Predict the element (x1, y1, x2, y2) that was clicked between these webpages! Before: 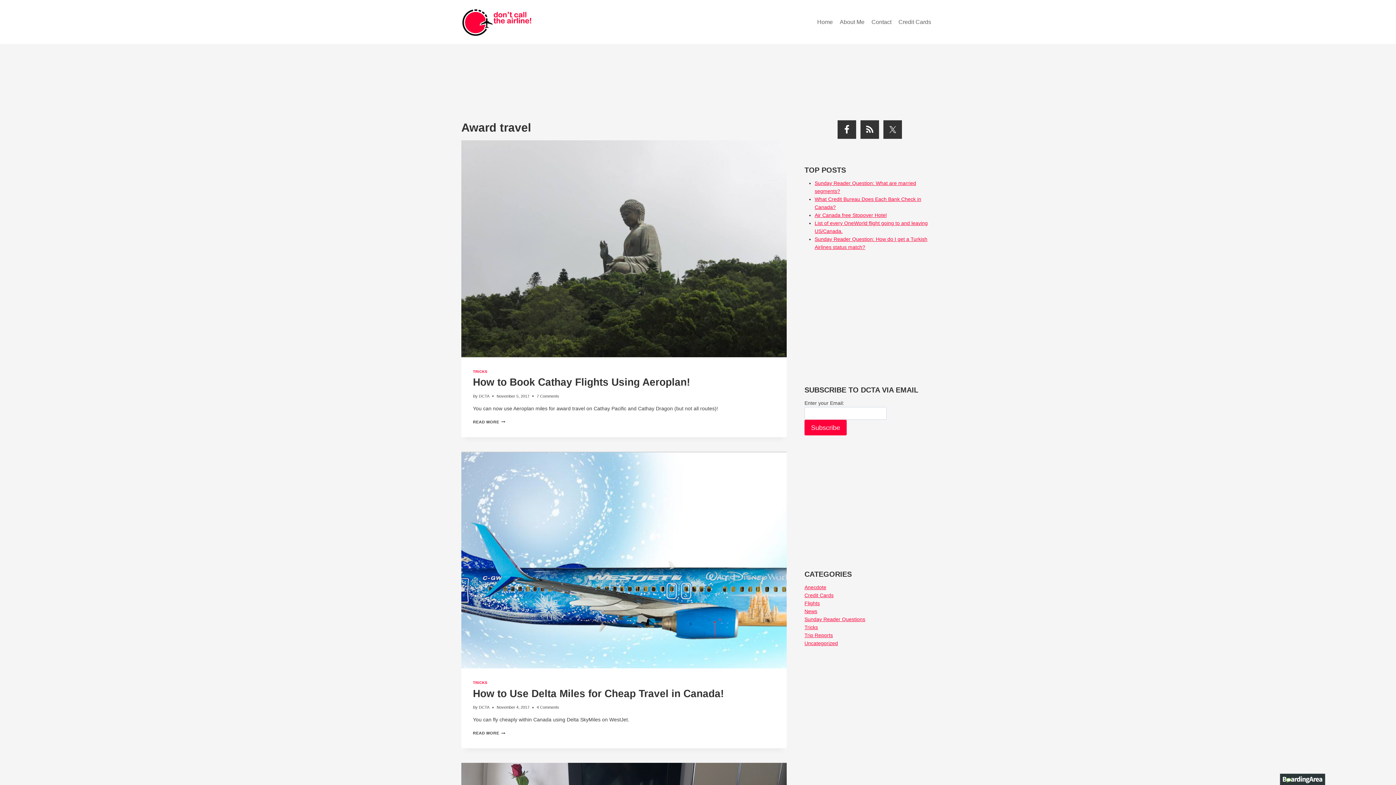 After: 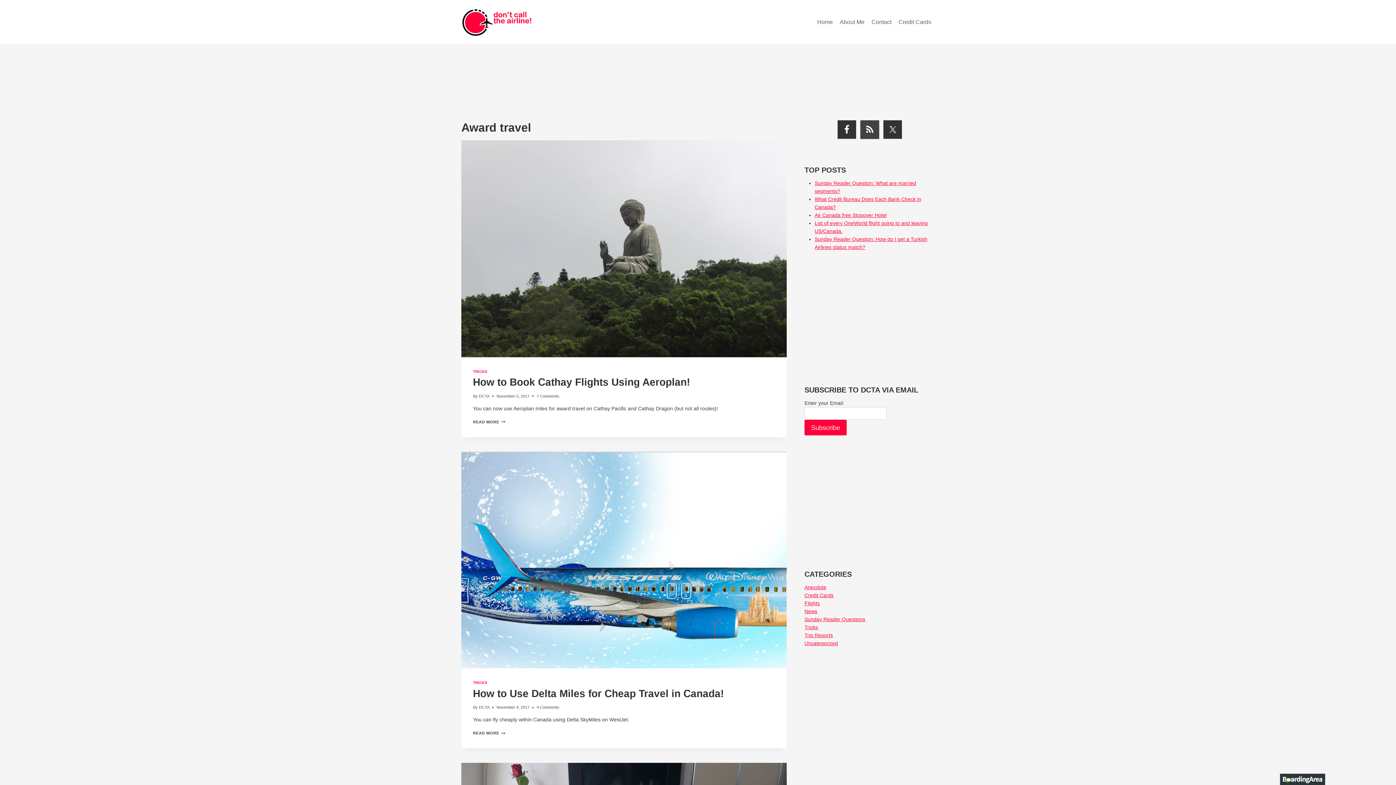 Action: bbox: (860, 120, 879, 138)